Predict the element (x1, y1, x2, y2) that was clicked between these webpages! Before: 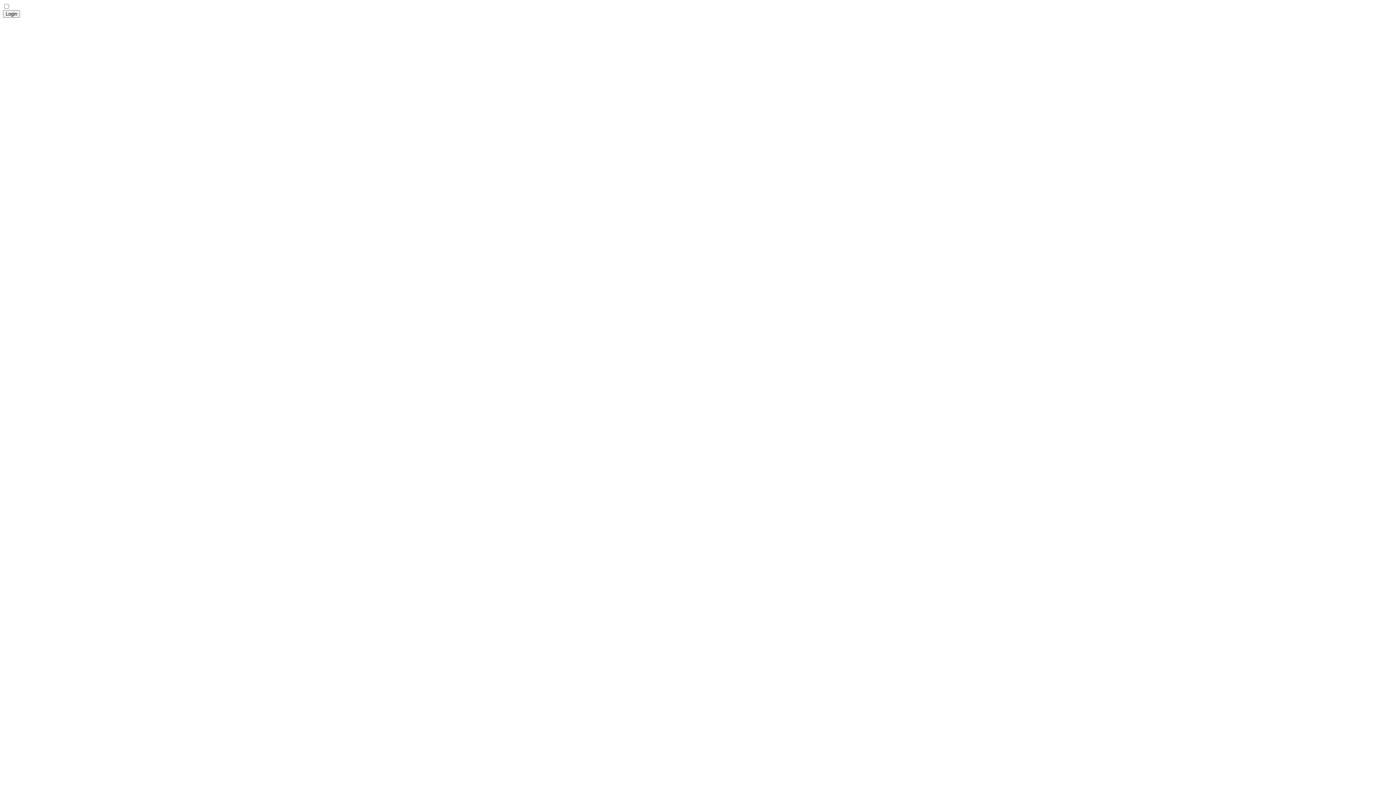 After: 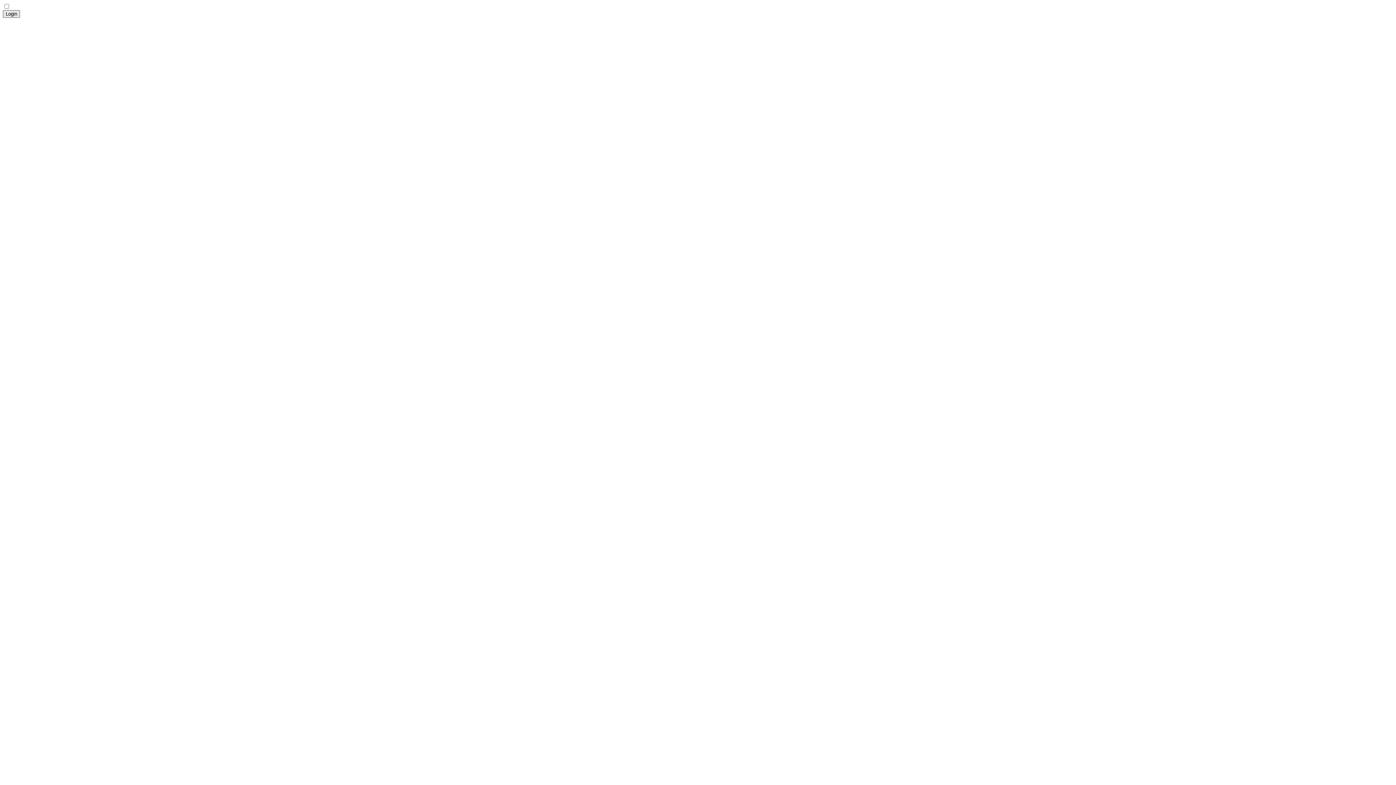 Action: label: Login bbox: (2, 10, 20, 17)